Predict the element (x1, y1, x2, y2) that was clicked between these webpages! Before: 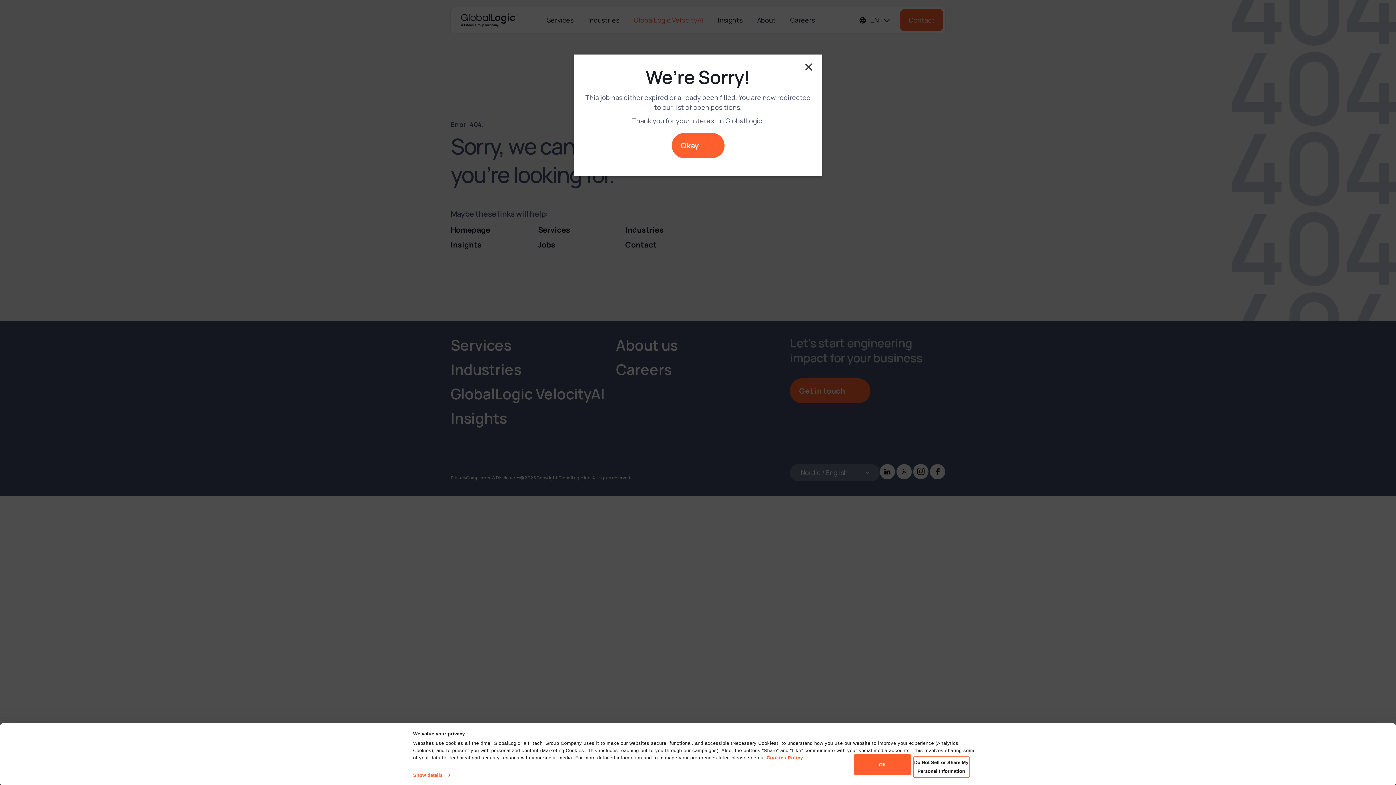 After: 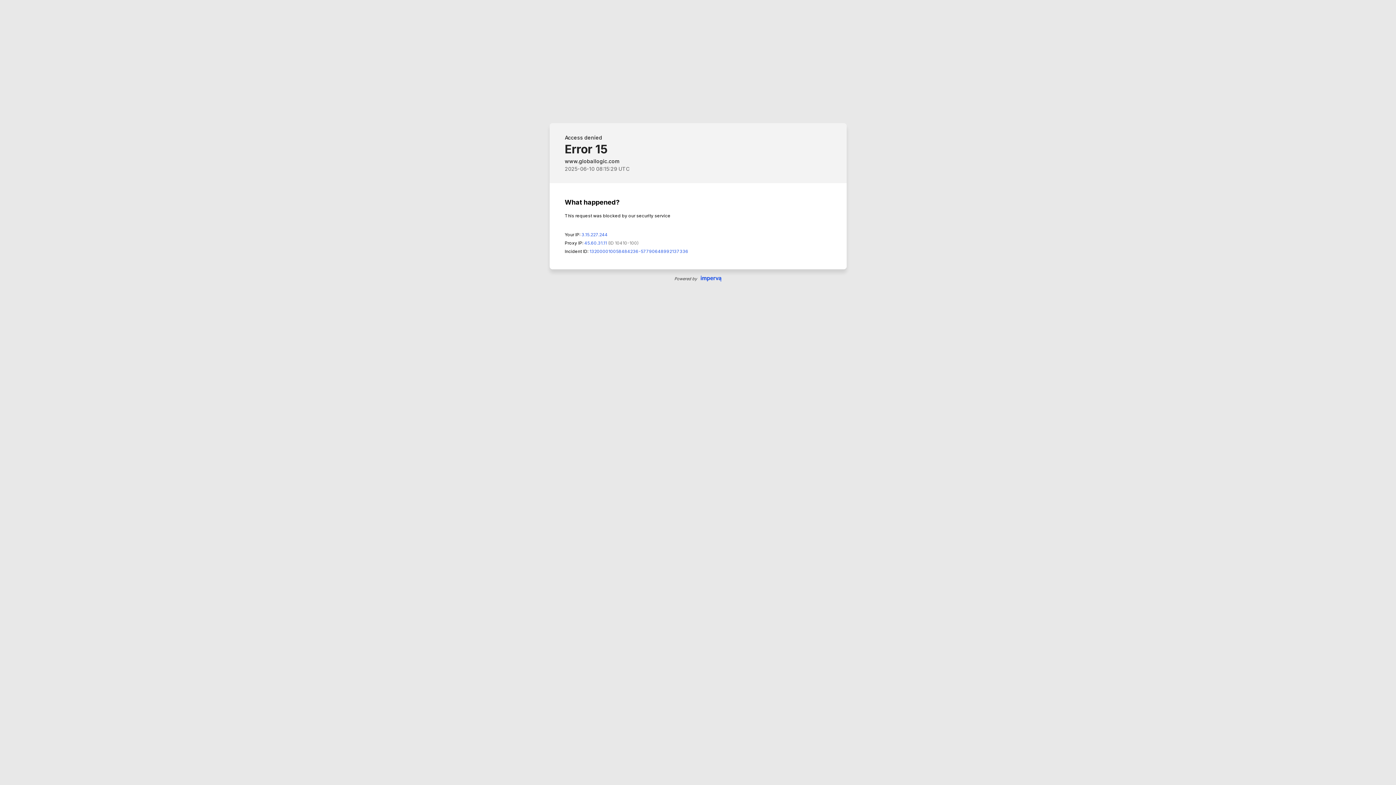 Action: bbox: (913, 756, 969, 778) label: Do Not Sell or Share My Personal Information